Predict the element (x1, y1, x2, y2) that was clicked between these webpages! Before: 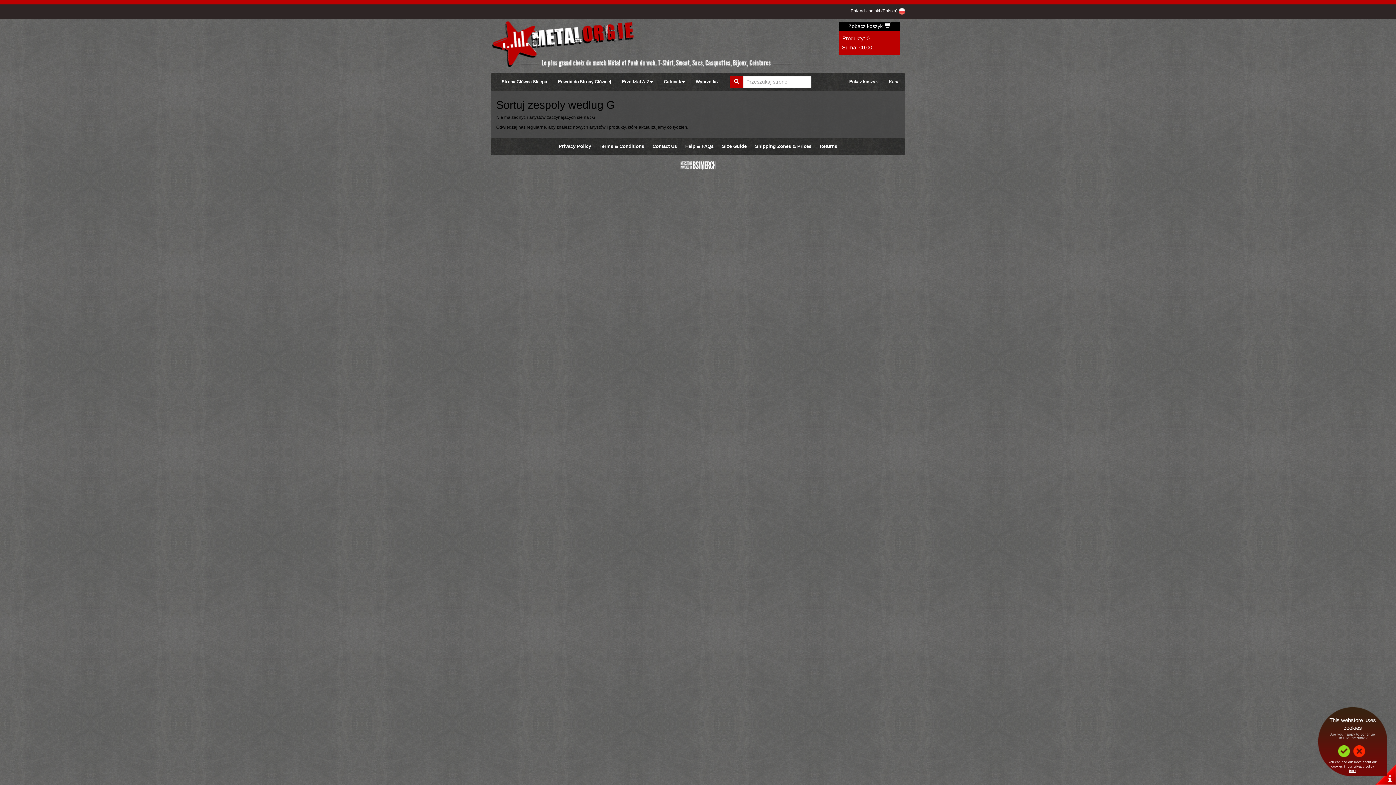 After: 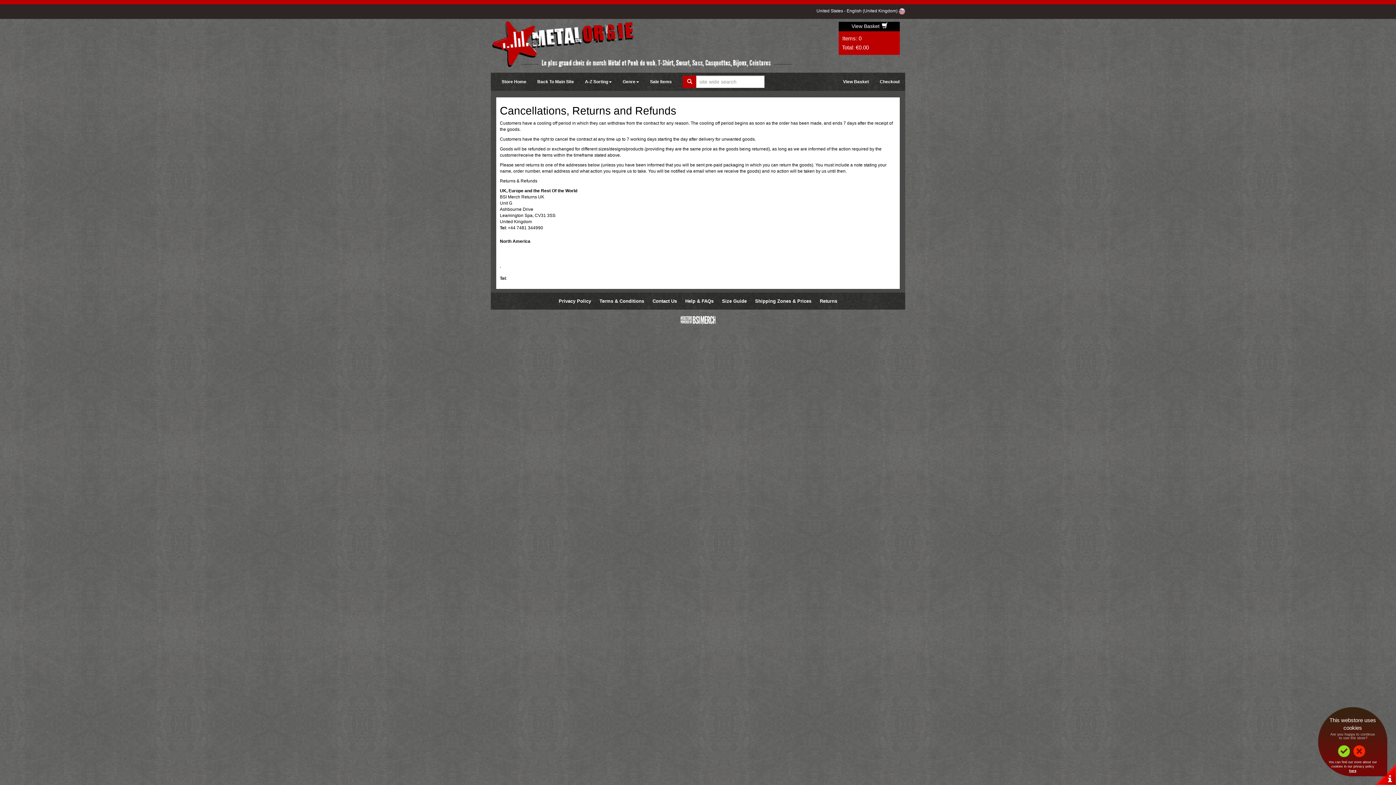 Action: bbox: (816, 137, 841, 154) label: Returns